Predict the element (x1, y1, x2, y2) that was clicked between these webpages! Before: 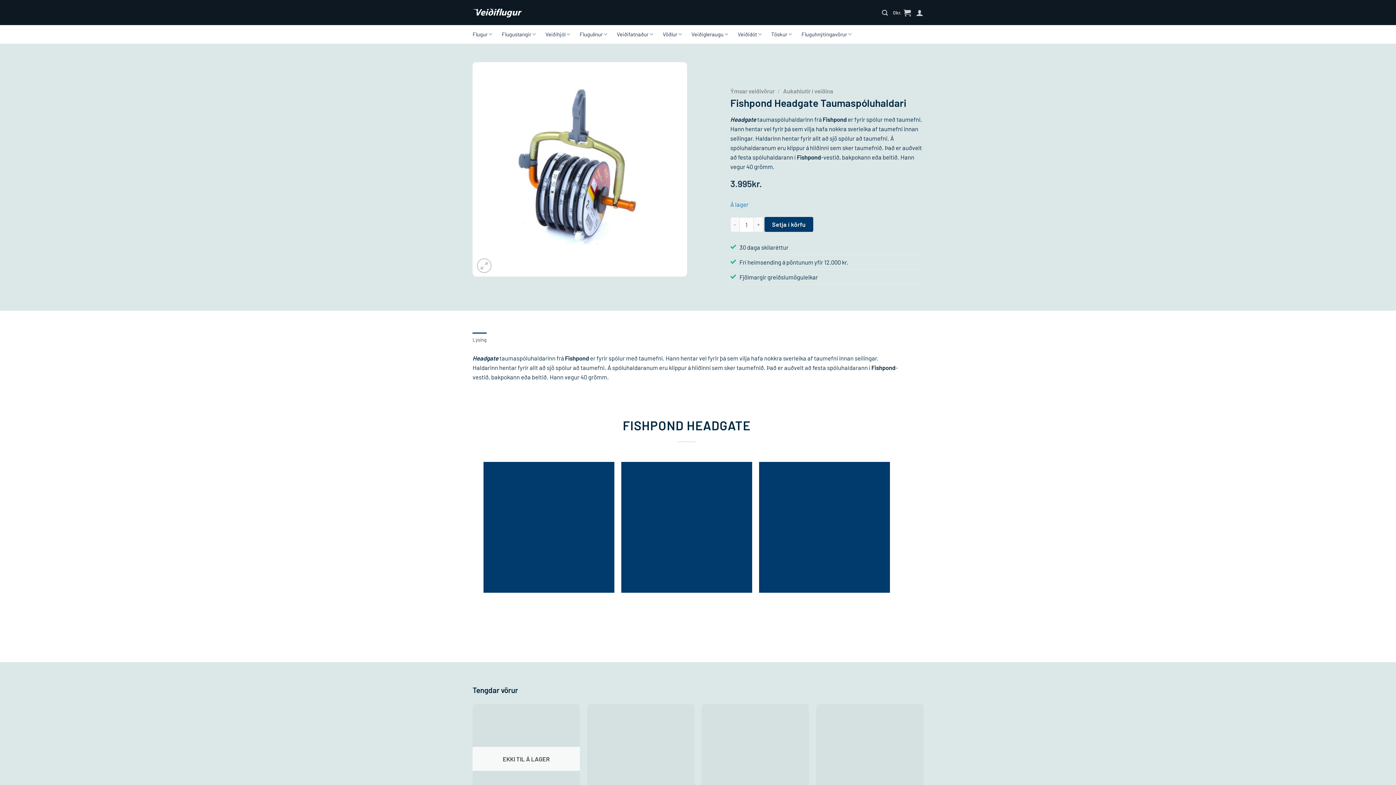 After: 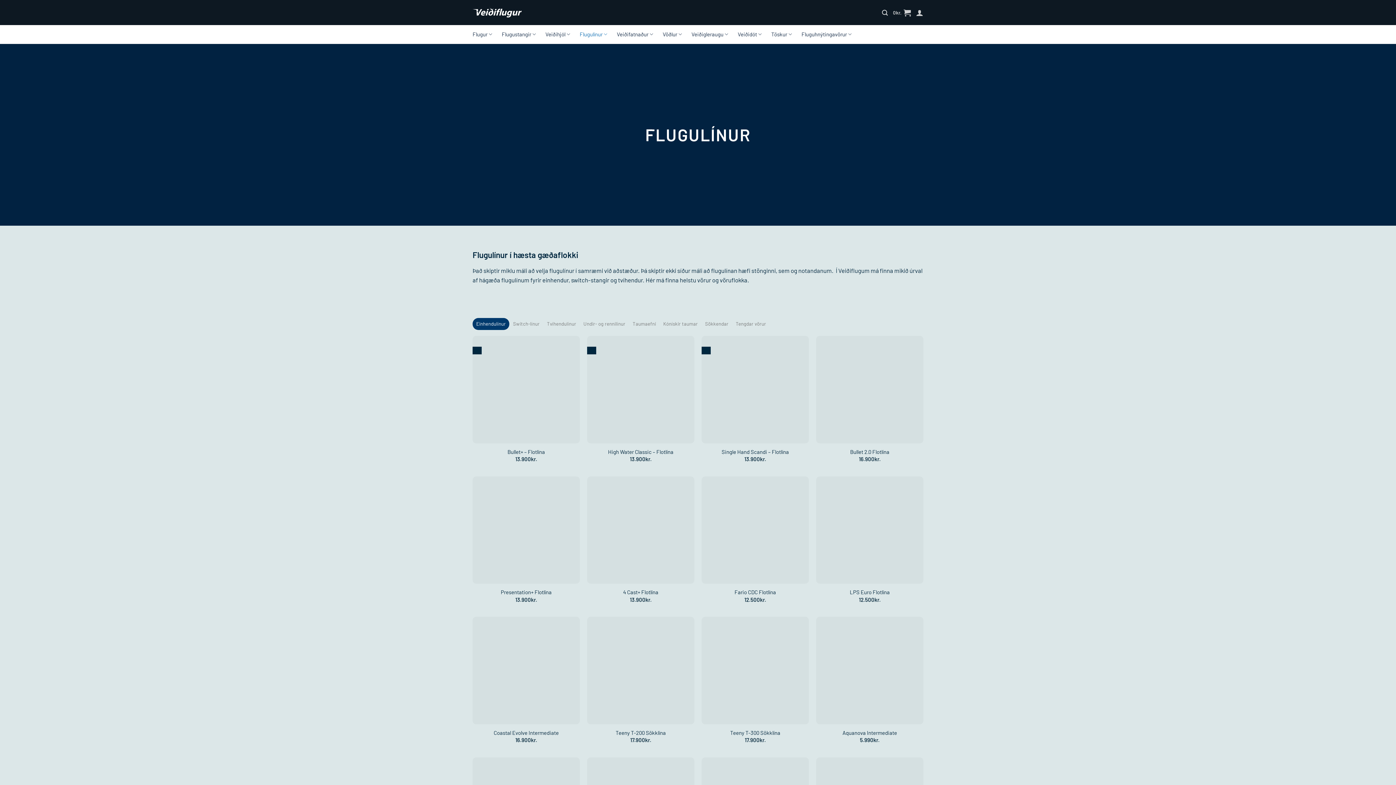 Action: bbox: (579, 25, 607, 43) label: Flugulínur